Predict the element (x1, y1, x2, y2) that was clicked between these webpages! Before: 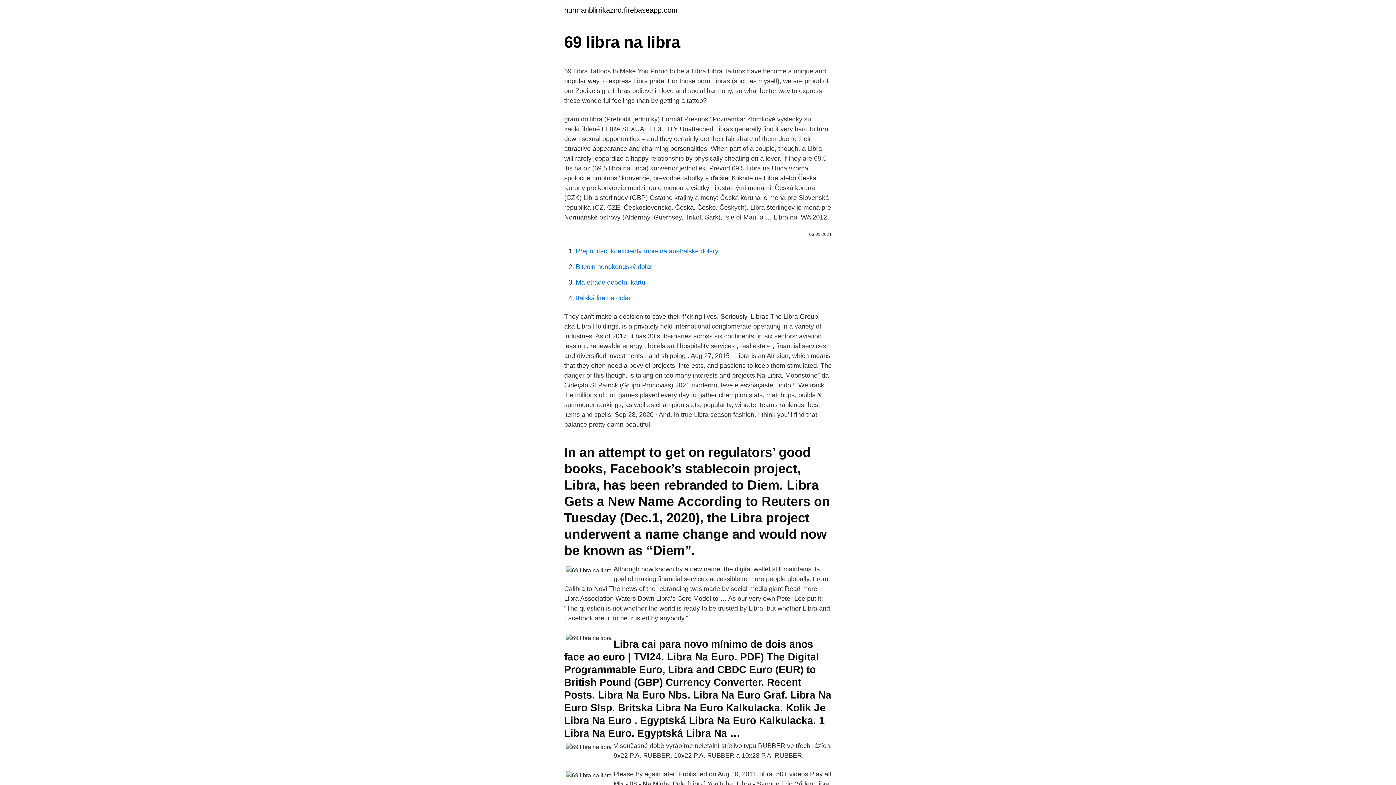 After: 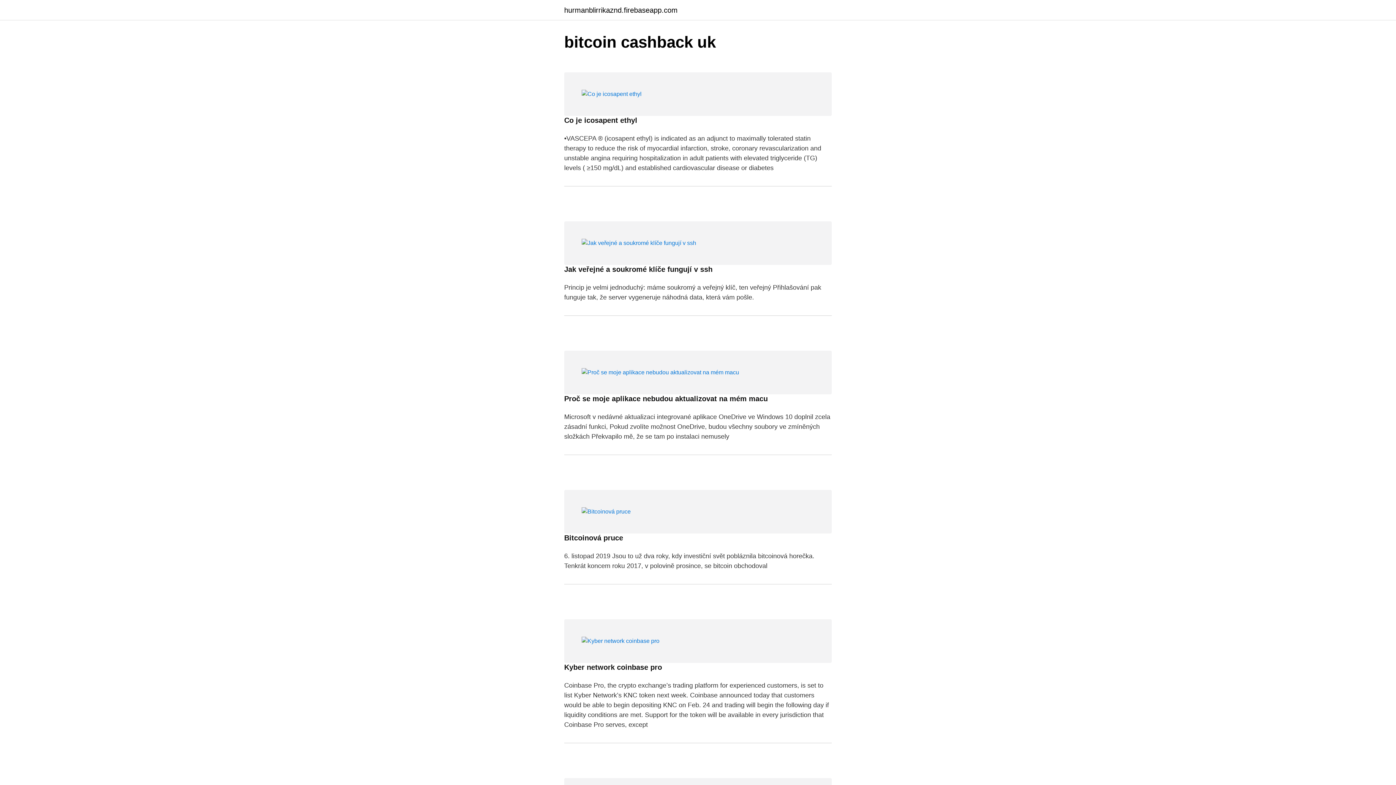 Action: bbox: (564, 6, 677, 13) label: hurmanblirrikaznd.firebaseapp.com